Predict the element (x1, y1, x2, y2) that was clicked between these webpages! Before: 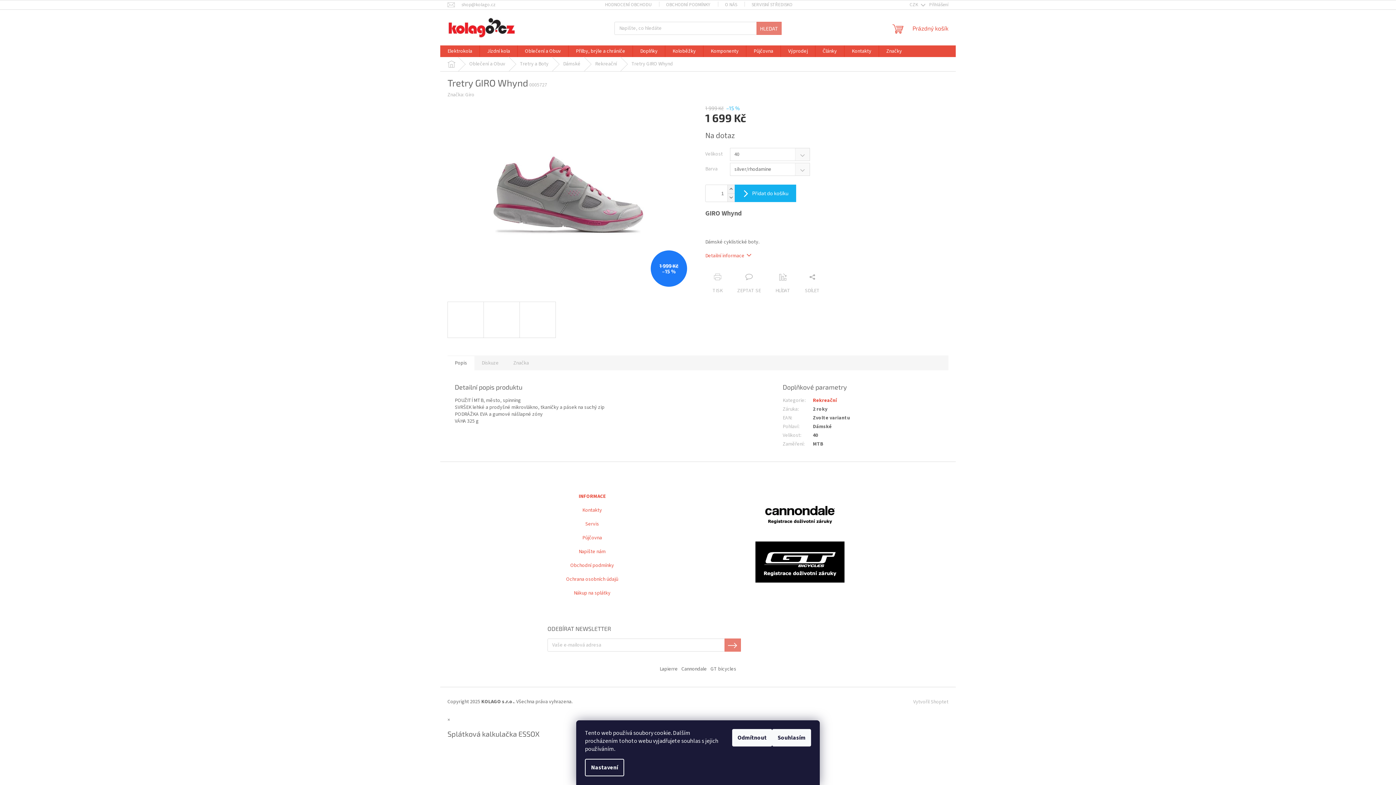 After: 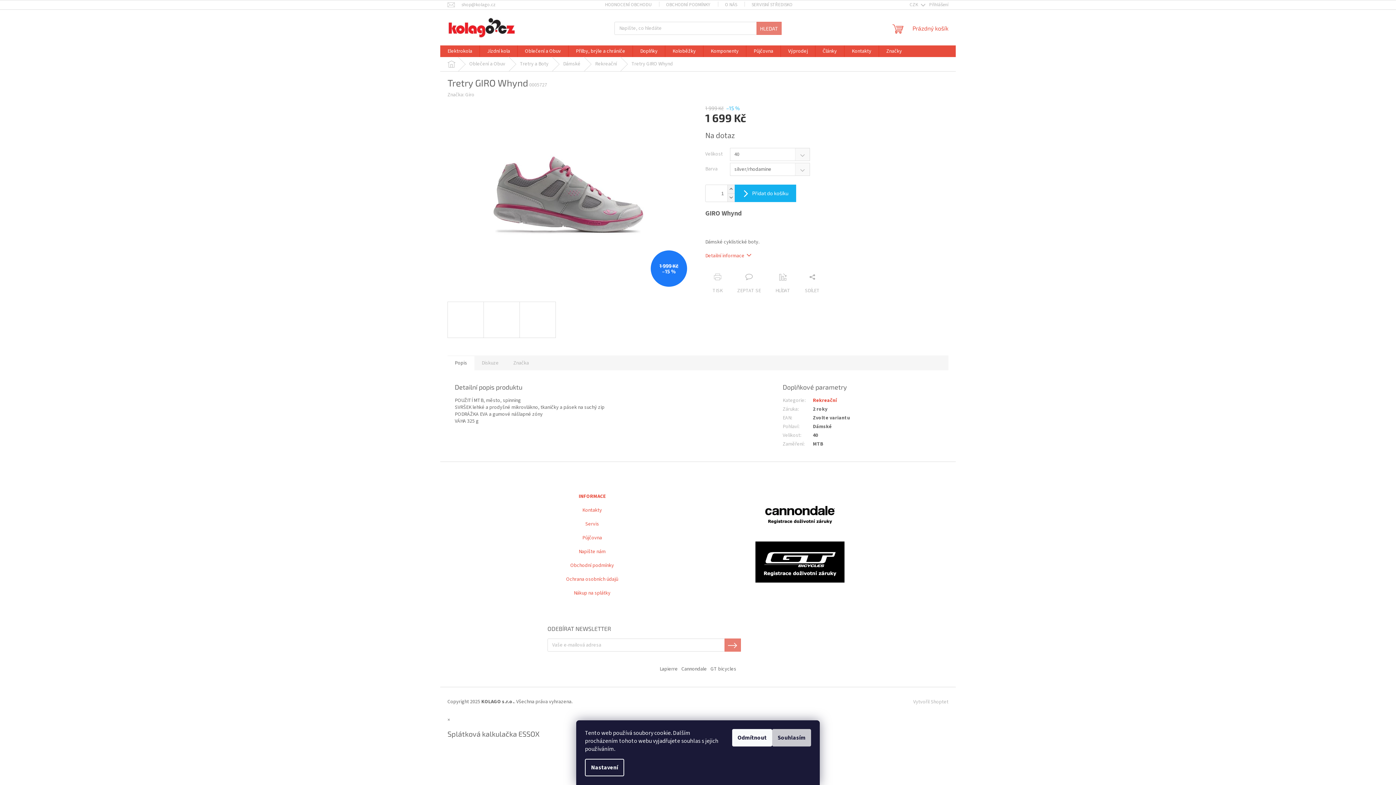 Action: bbox: (772, 729, 811, 746) label: Souhlasím